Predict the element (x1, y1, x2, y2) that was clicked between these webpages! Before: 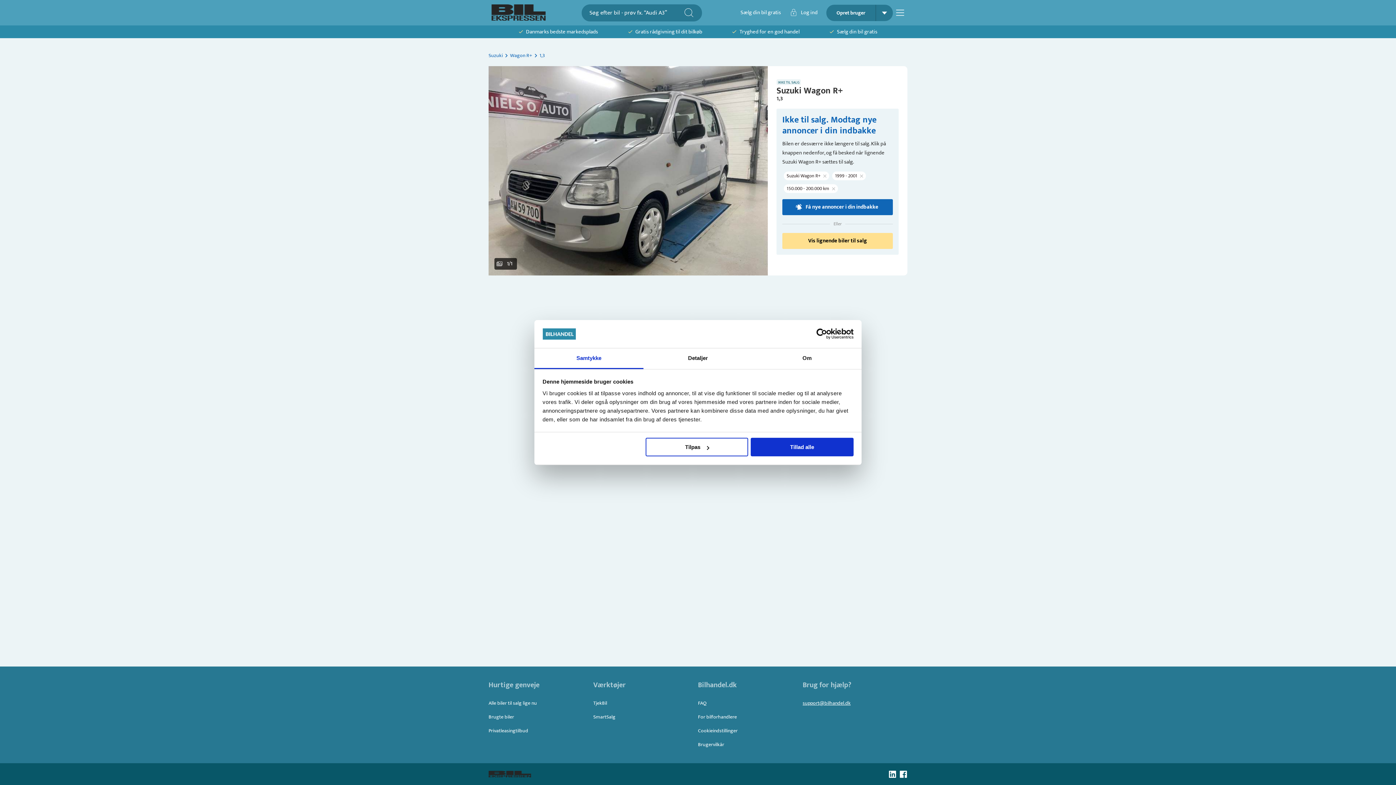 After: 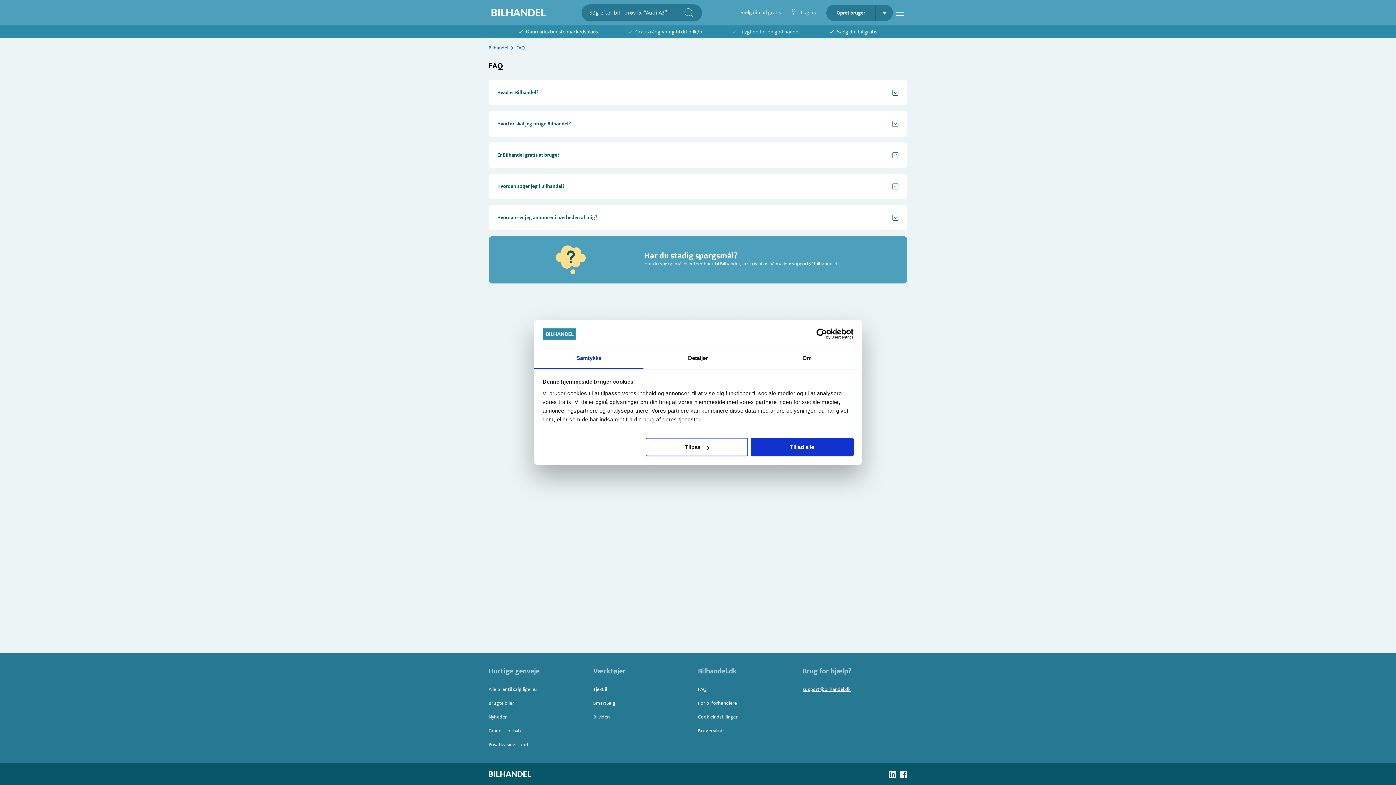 Action: bbox: (698, 699, 802, 707) label: FAQ